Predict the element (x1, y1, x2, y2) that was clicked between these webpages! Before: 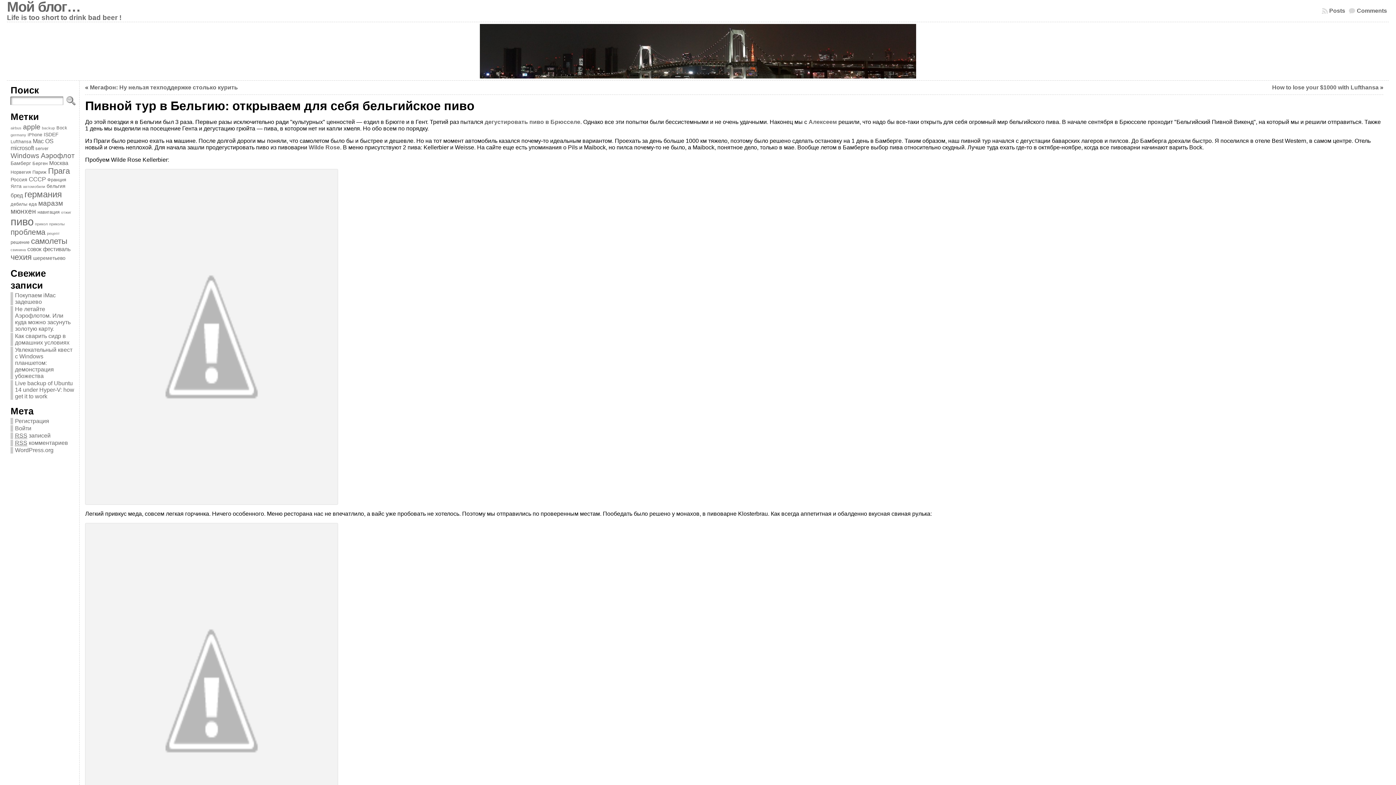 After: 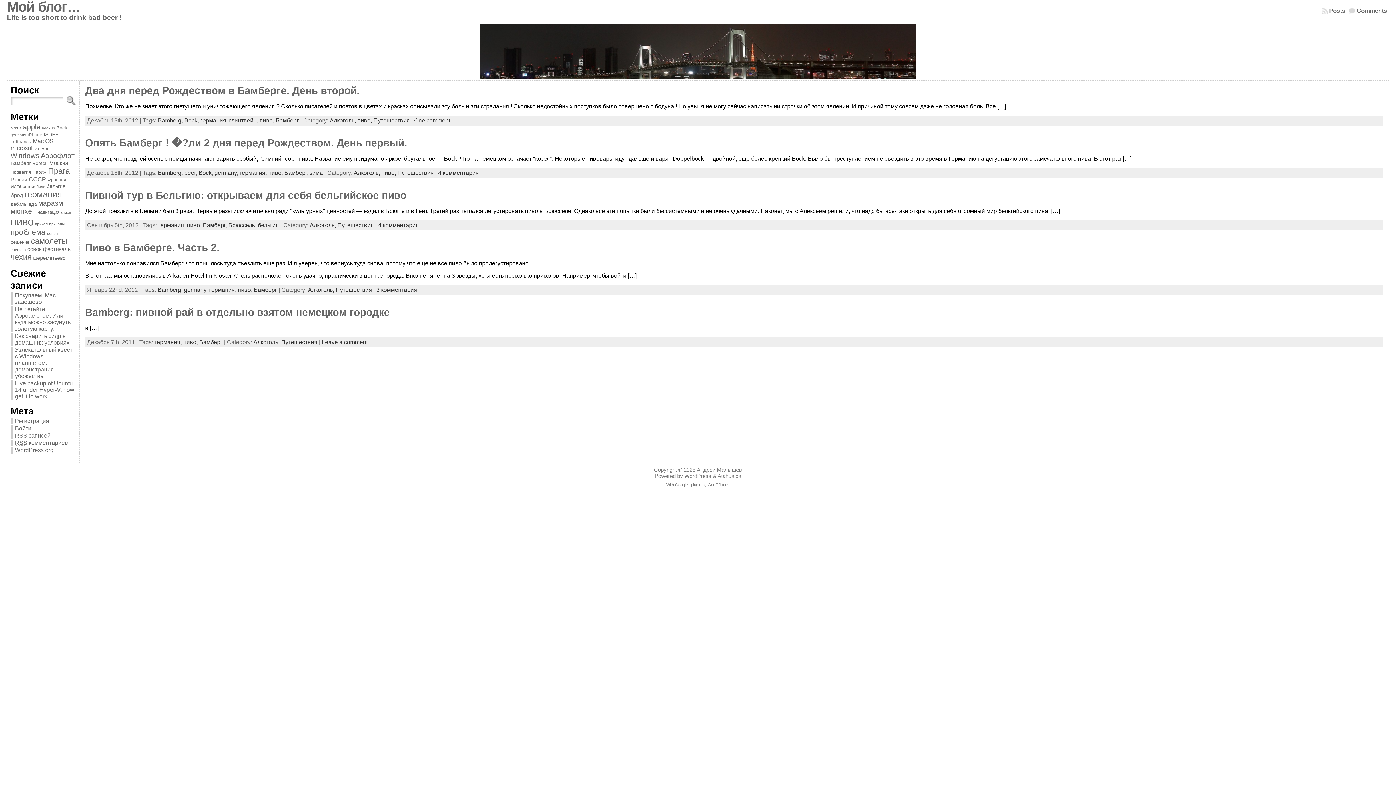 Action: label: Бамберг (5 элементов) bbox: (10, 160, 30, 166)